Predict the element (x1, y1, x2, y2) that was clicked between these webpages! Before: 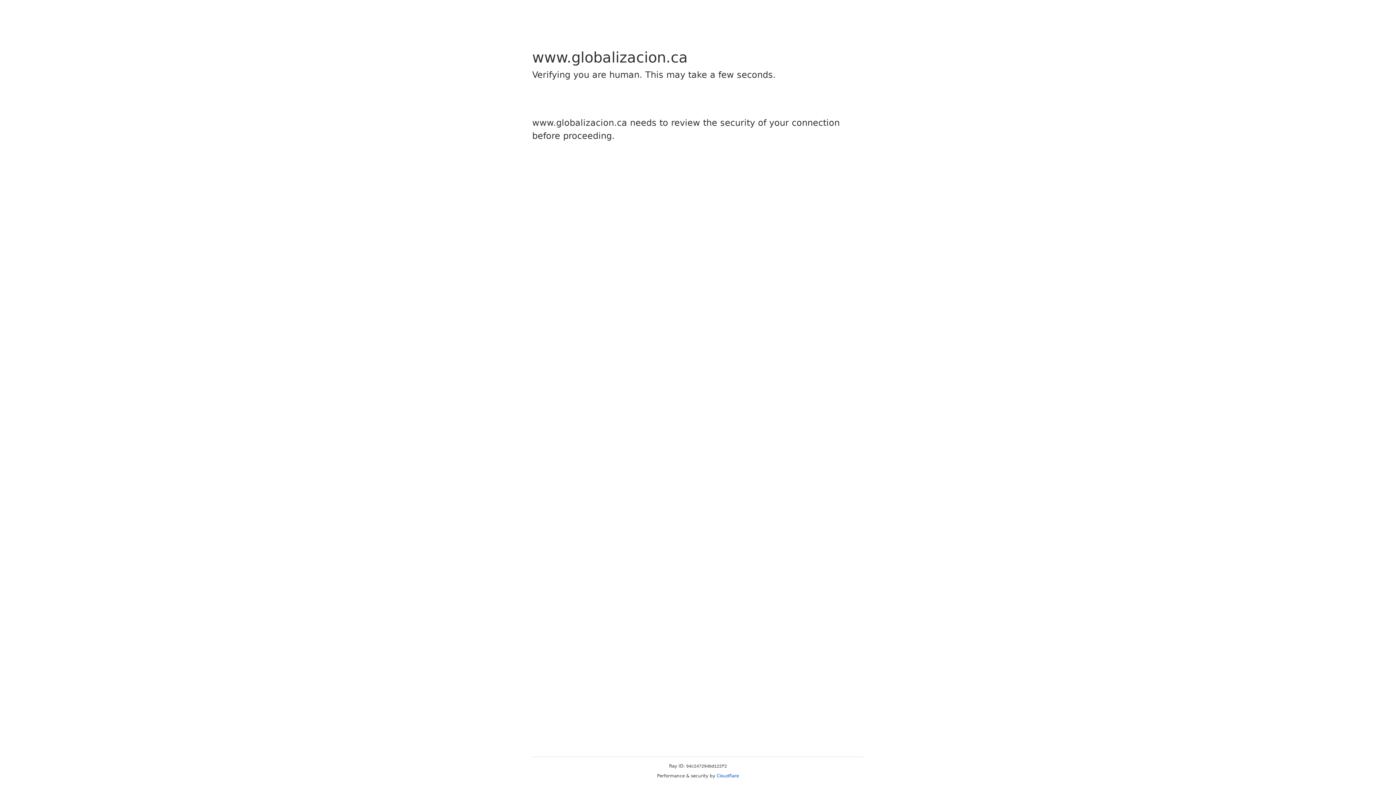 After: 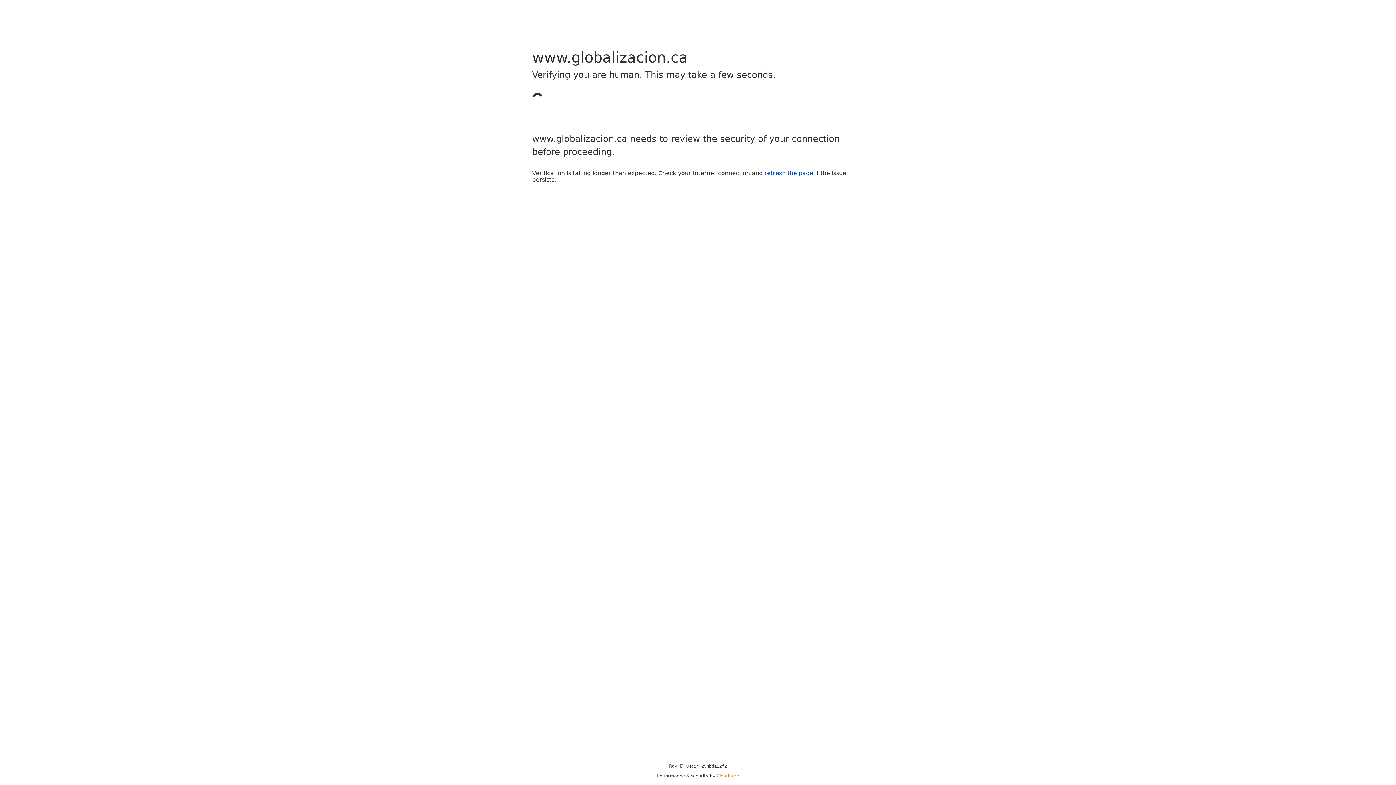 Action: label: Cloudflare bbox: (716, 773, 739, 778)